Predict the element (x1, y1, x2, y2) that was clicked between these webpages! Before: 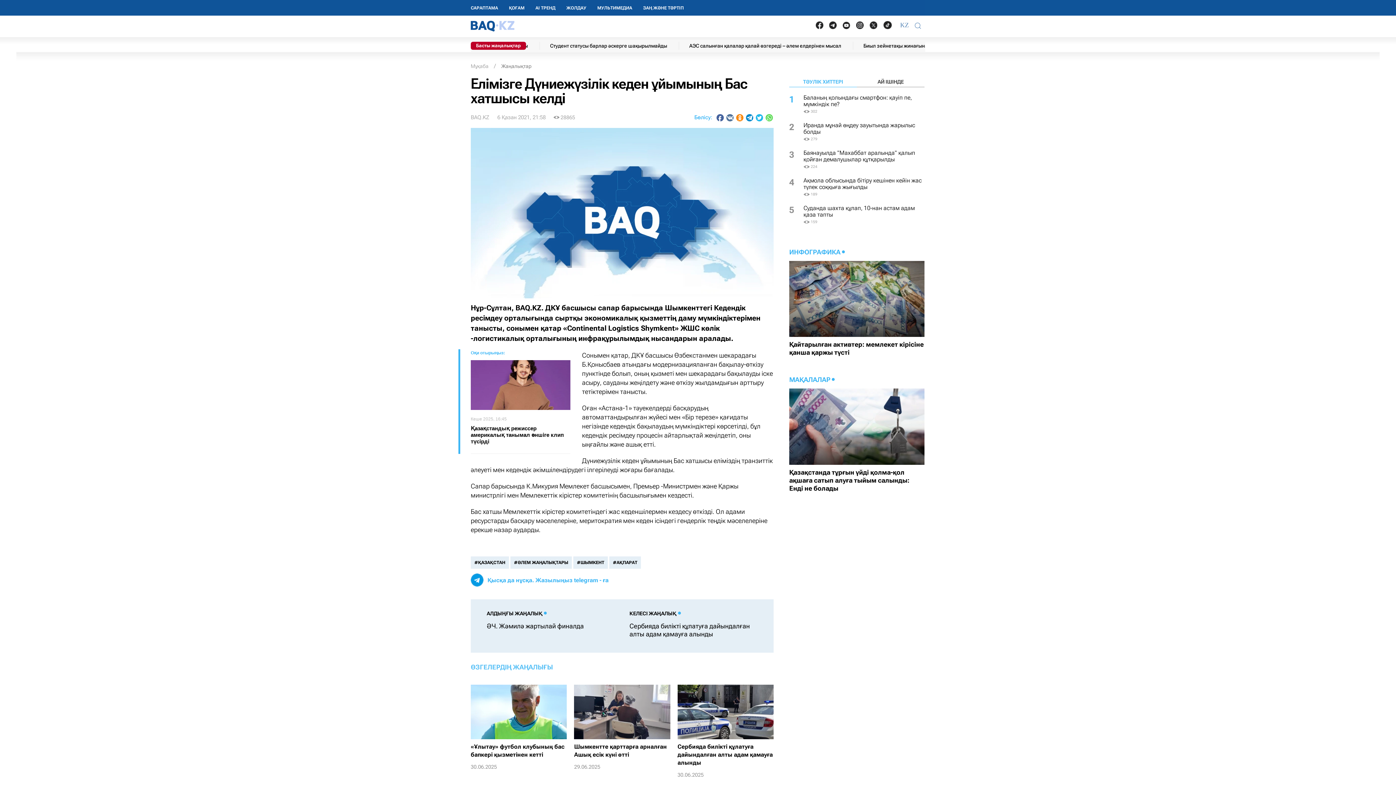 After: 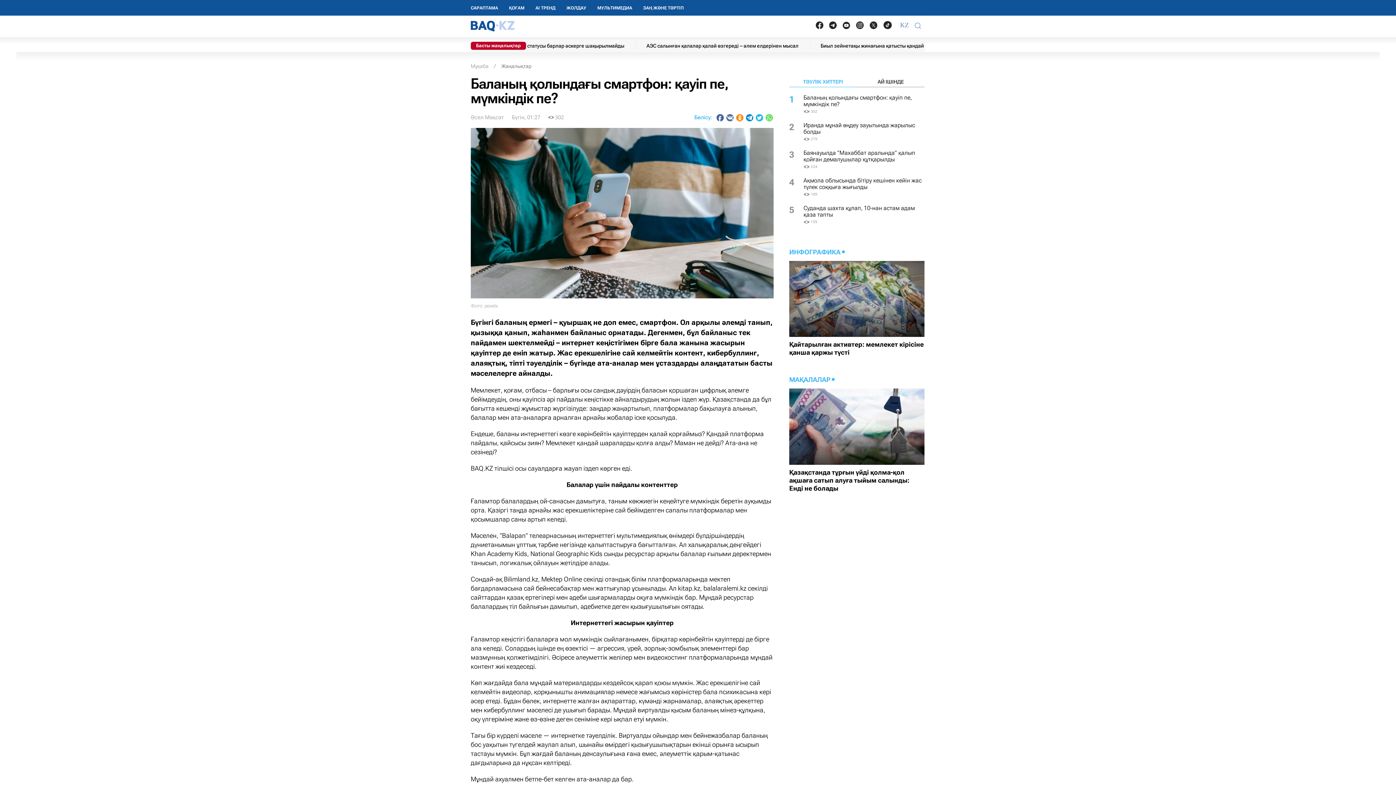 Action: bbox: (789, 94, 924, 118) label: 1
Баланың қолындағы смартфон: қауіп пе, мүмкіндік пе?
302